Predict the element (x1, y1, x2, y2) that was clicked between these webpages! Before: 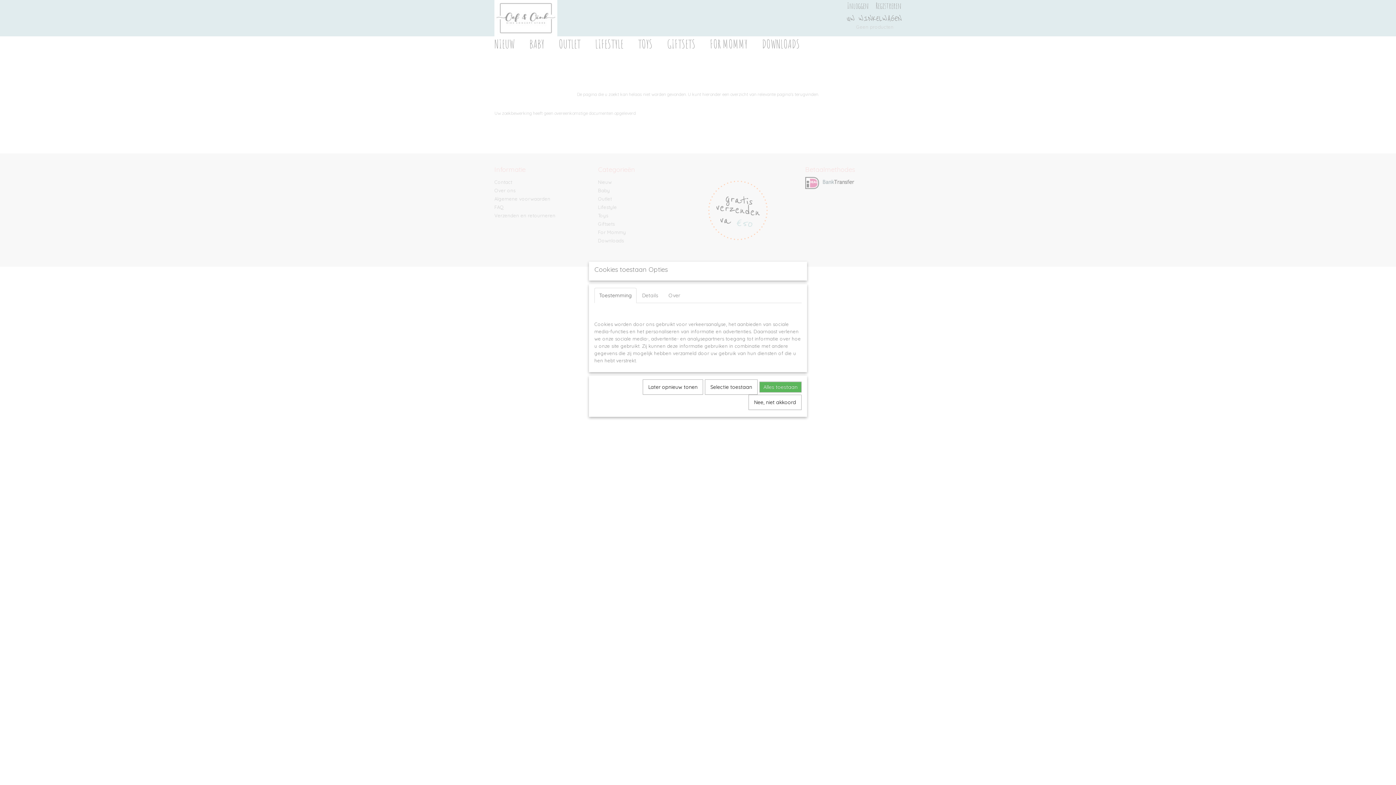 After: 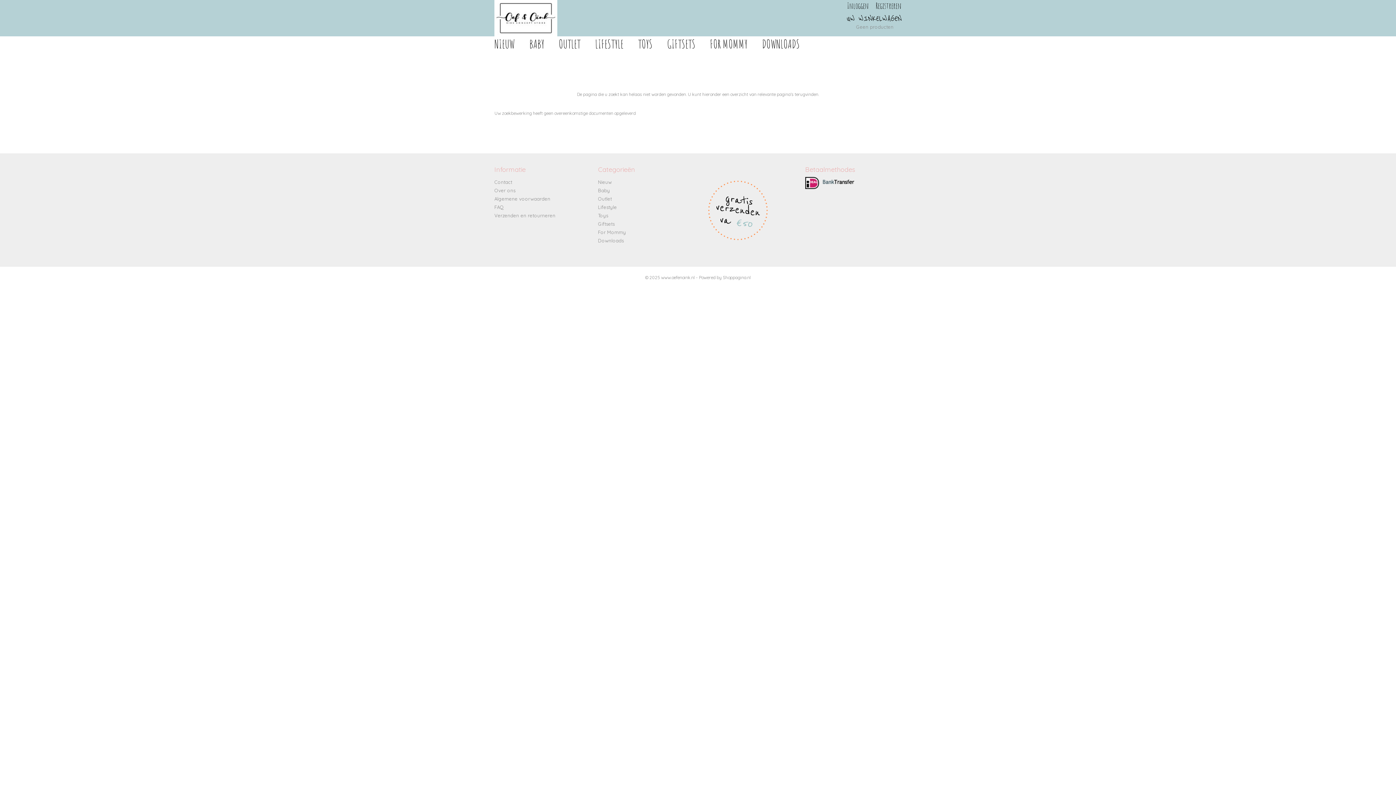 Action: label: Nee, niet akkoord bbox: (748, 394, 801, 410)